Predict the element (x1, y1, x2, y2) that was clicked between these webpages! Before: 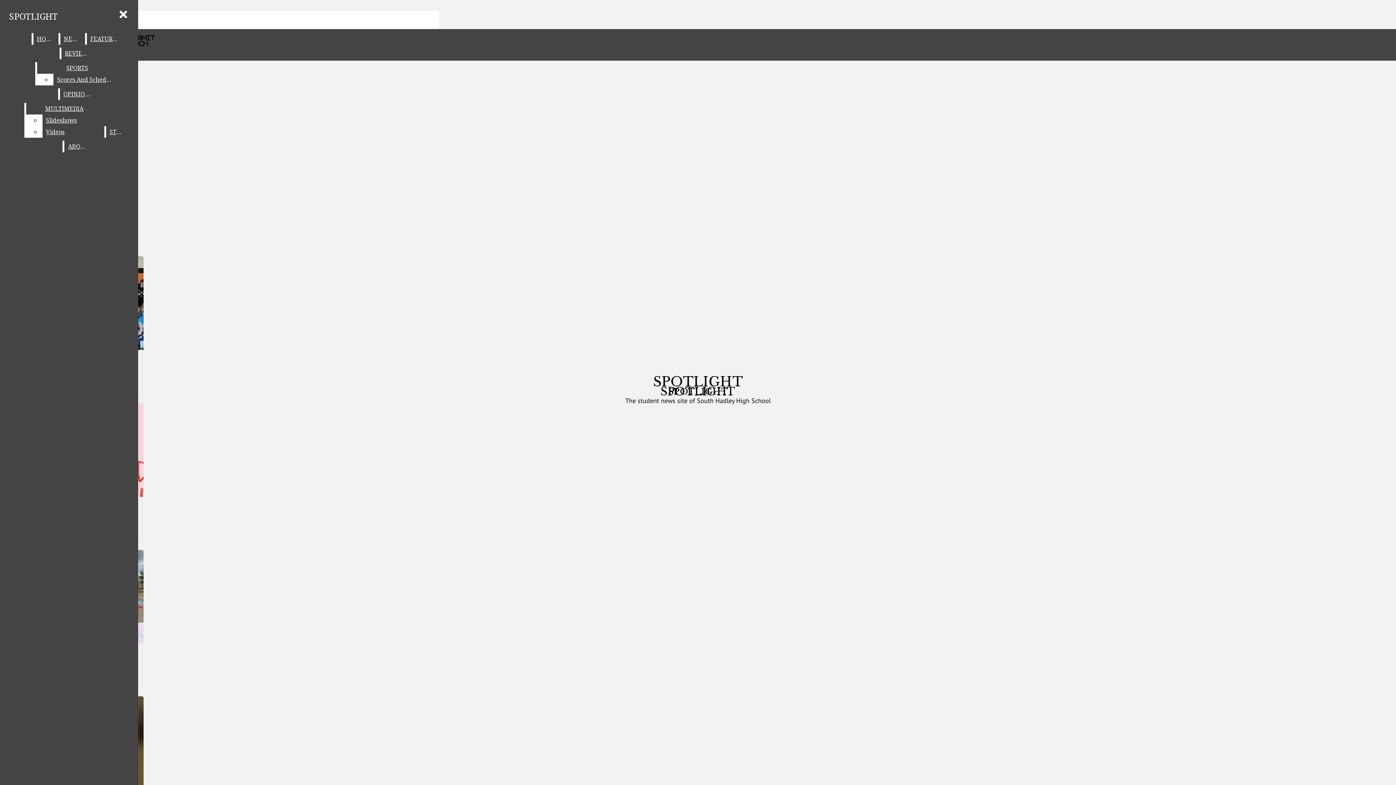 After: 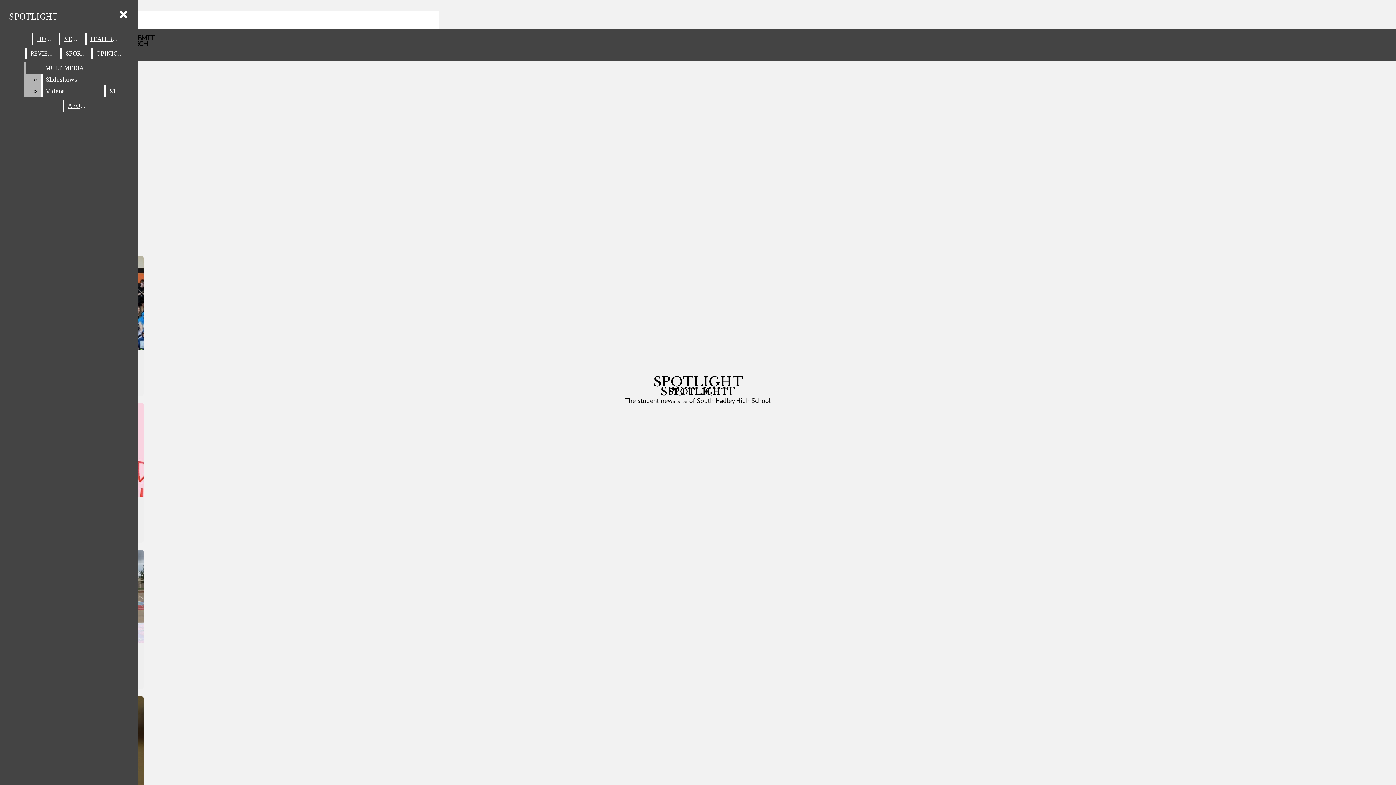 Action: label: Scores And Schedules bbox: (53, 73, 117, 85)